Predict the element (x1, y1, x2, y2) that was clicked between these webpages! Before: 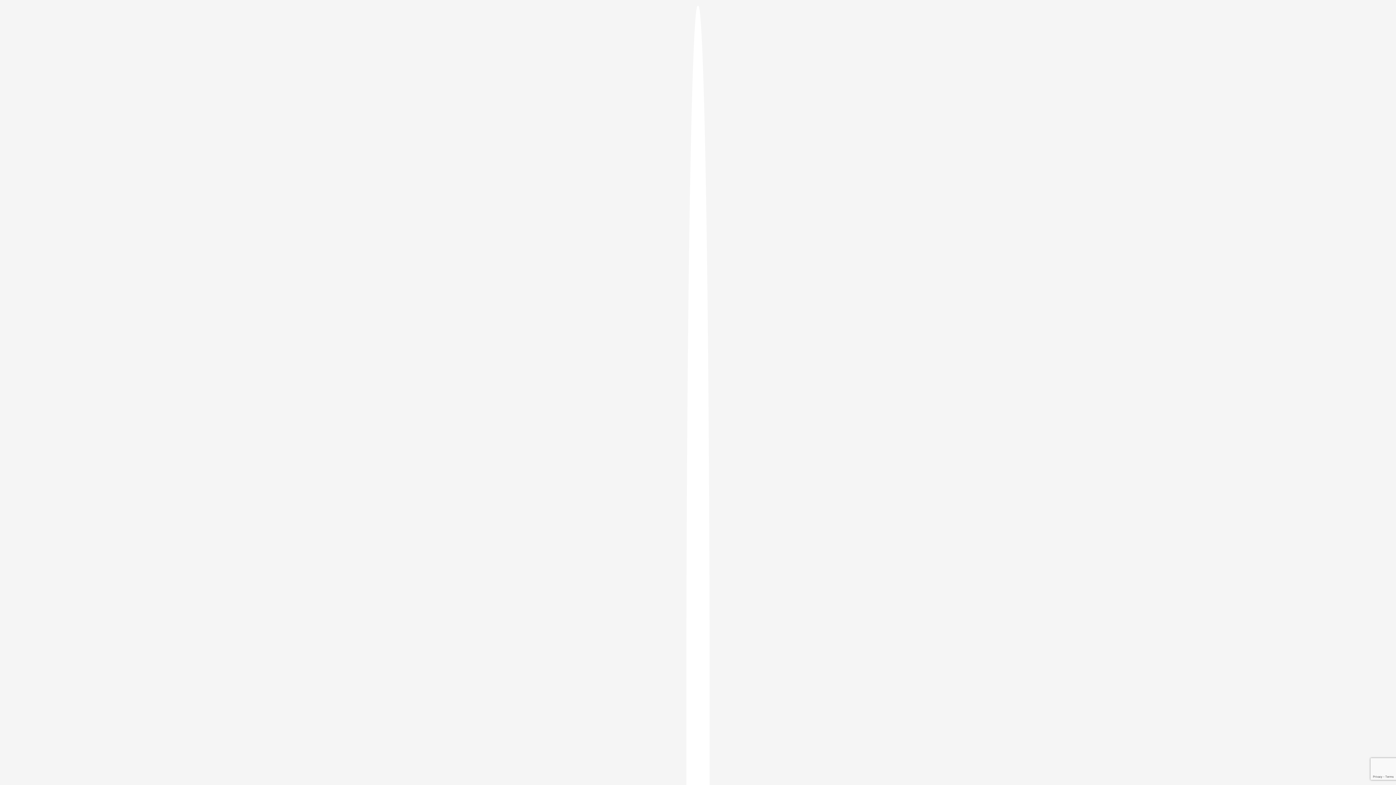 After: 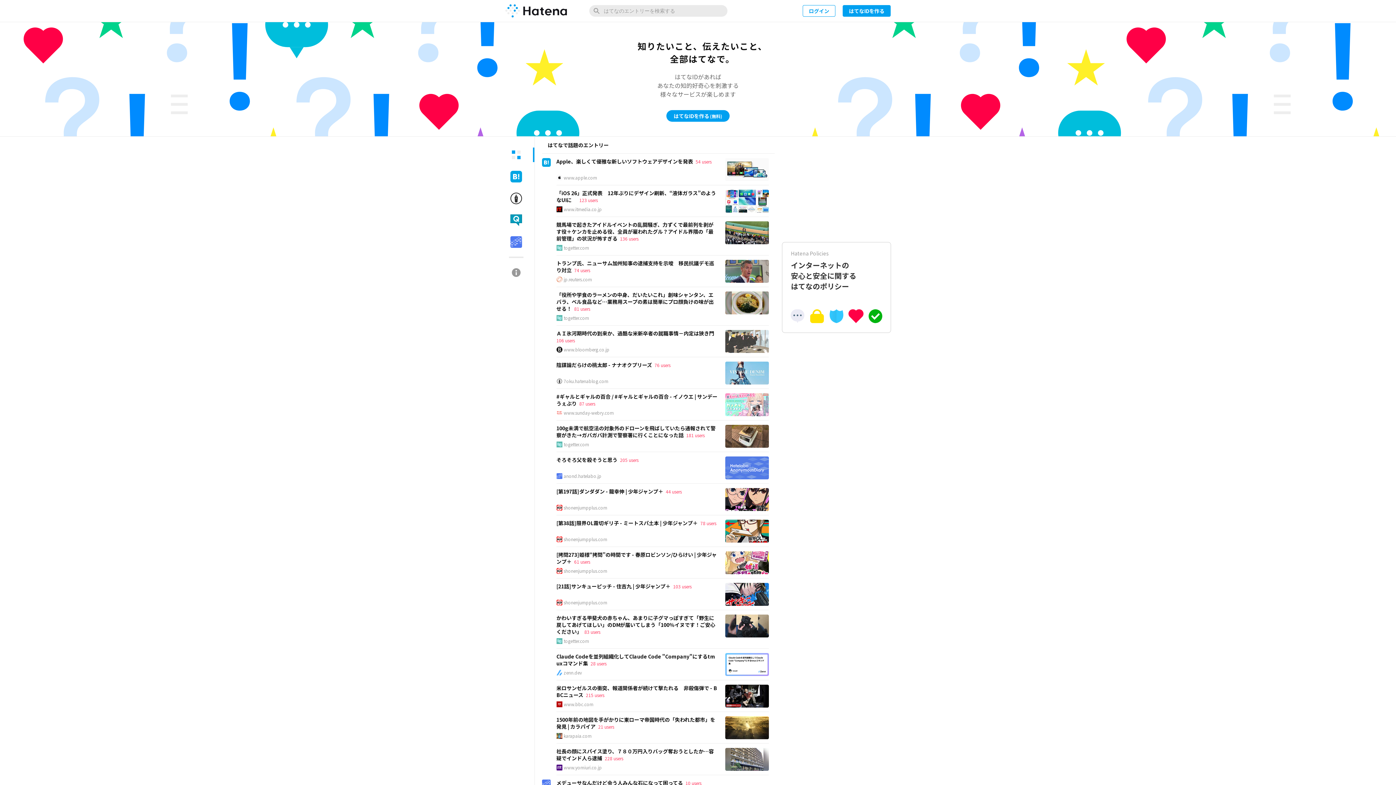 Action: bbox: (686, 5, 709, 1405)